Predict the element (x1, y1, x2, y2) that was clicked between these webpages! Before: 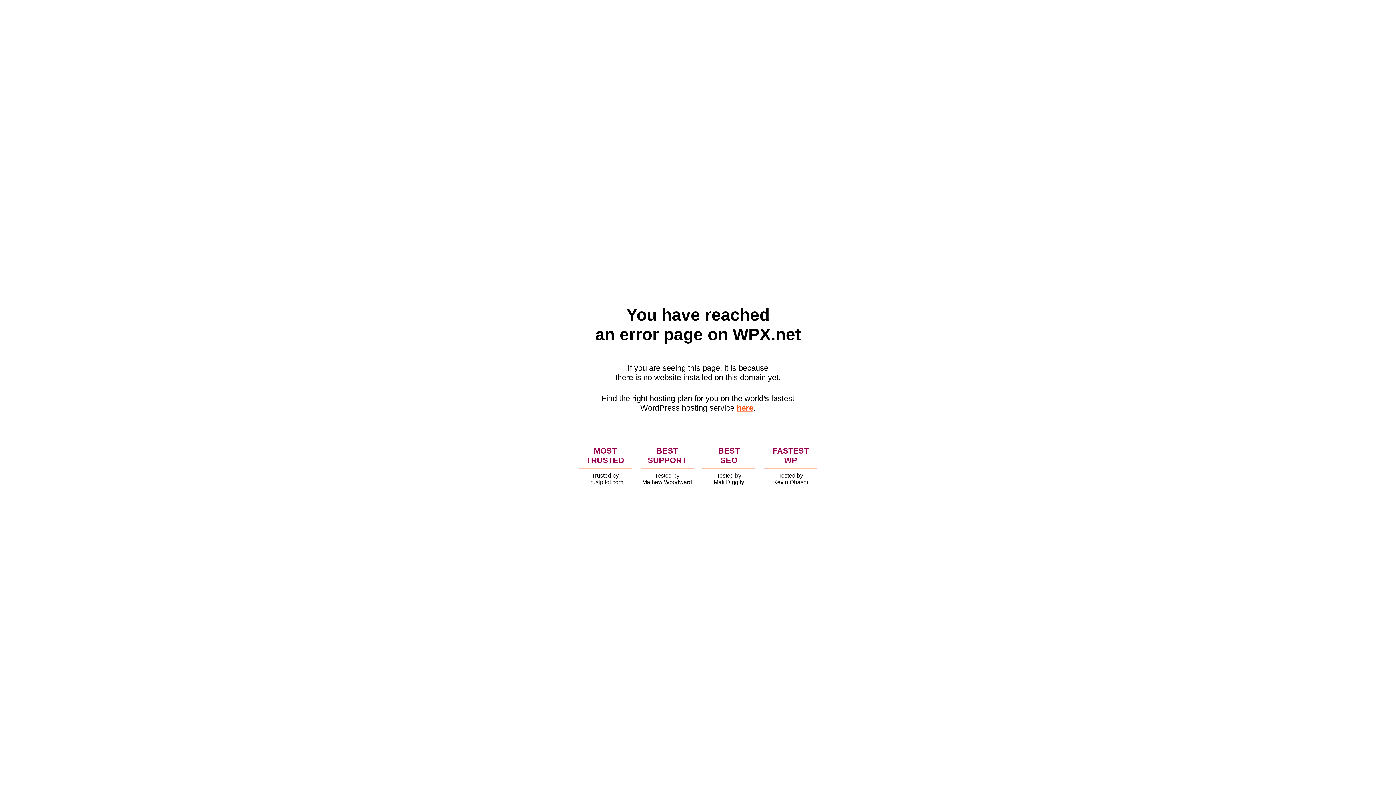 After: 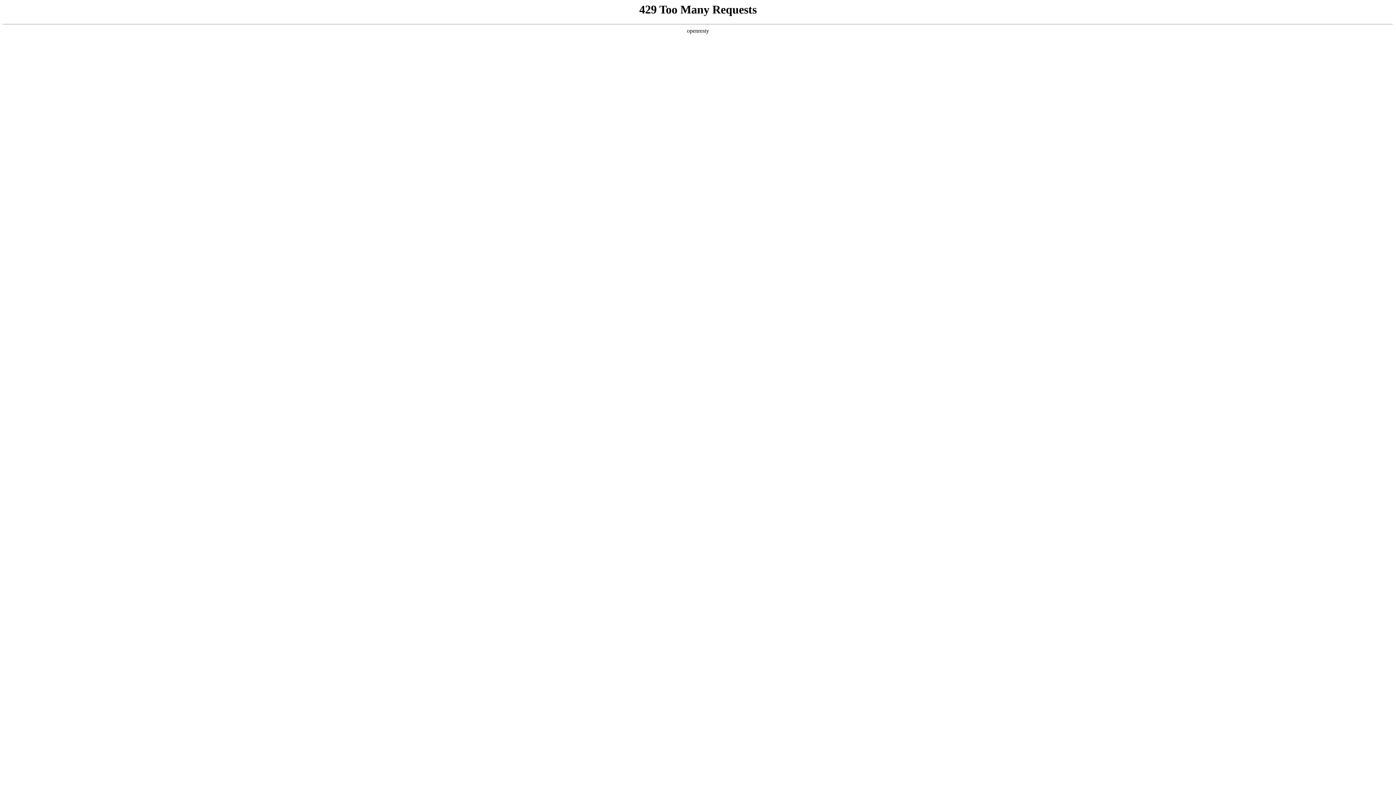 Action: label: here bbox: (736, 403, 753, 412)